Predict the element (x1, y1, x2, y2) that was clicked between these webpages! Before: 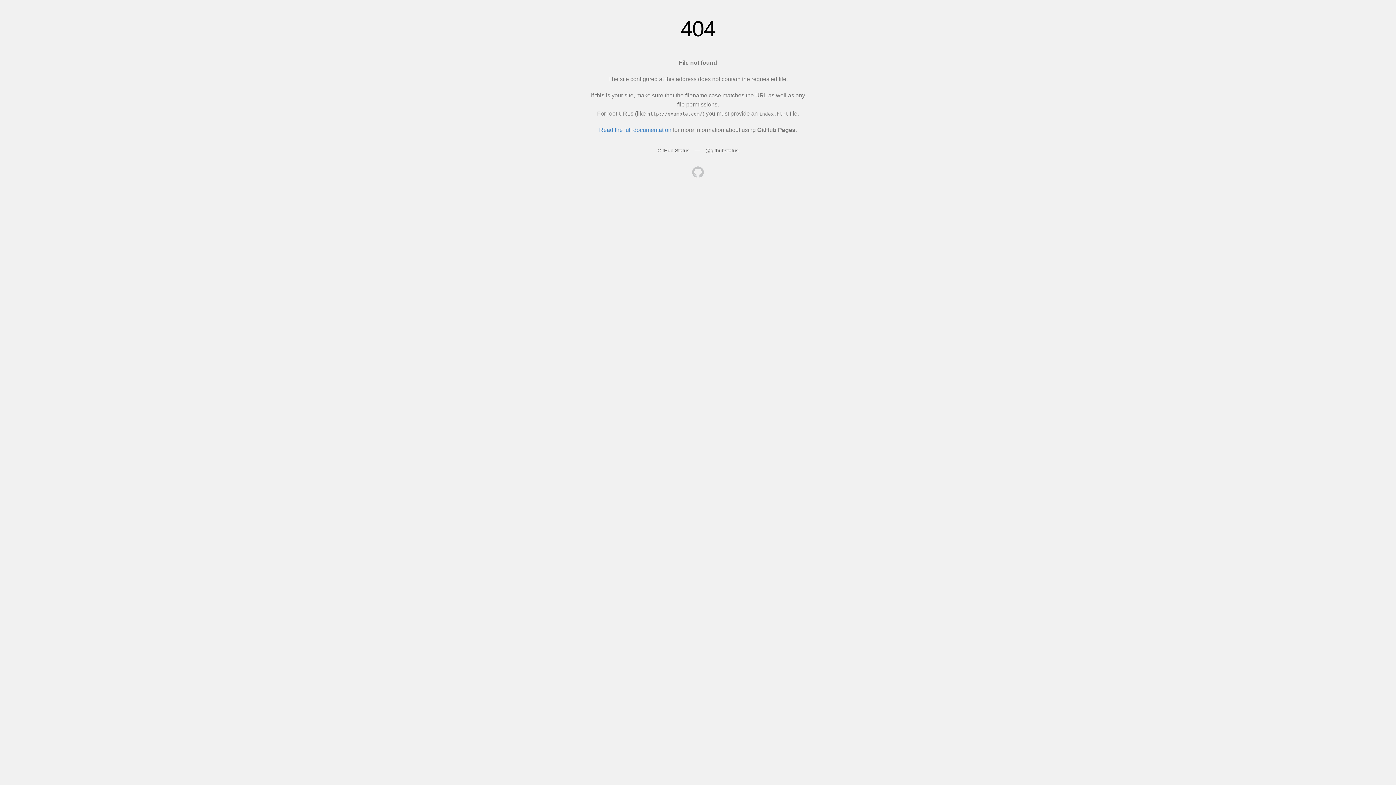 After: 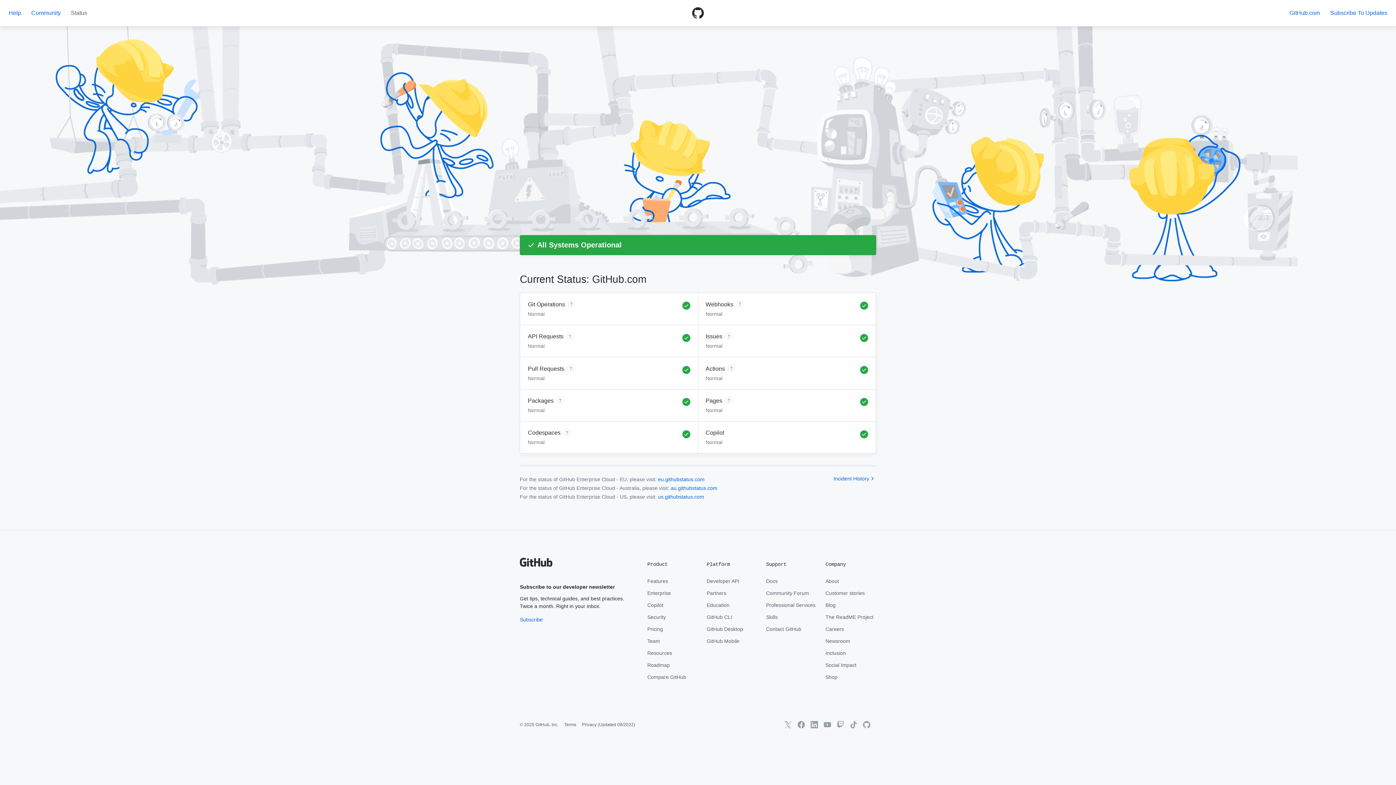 Action: label: GitHub Status bbox: (657, 147, 689, 153)